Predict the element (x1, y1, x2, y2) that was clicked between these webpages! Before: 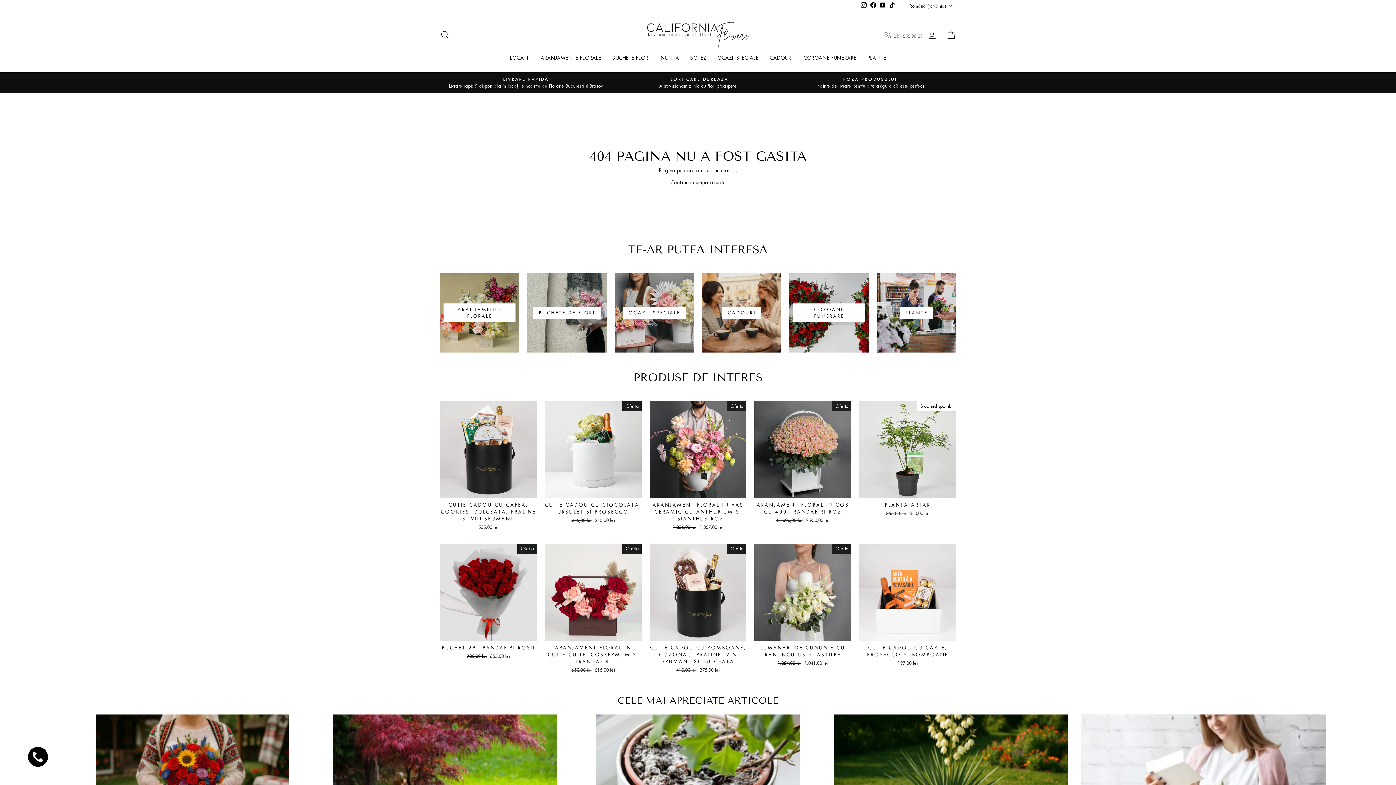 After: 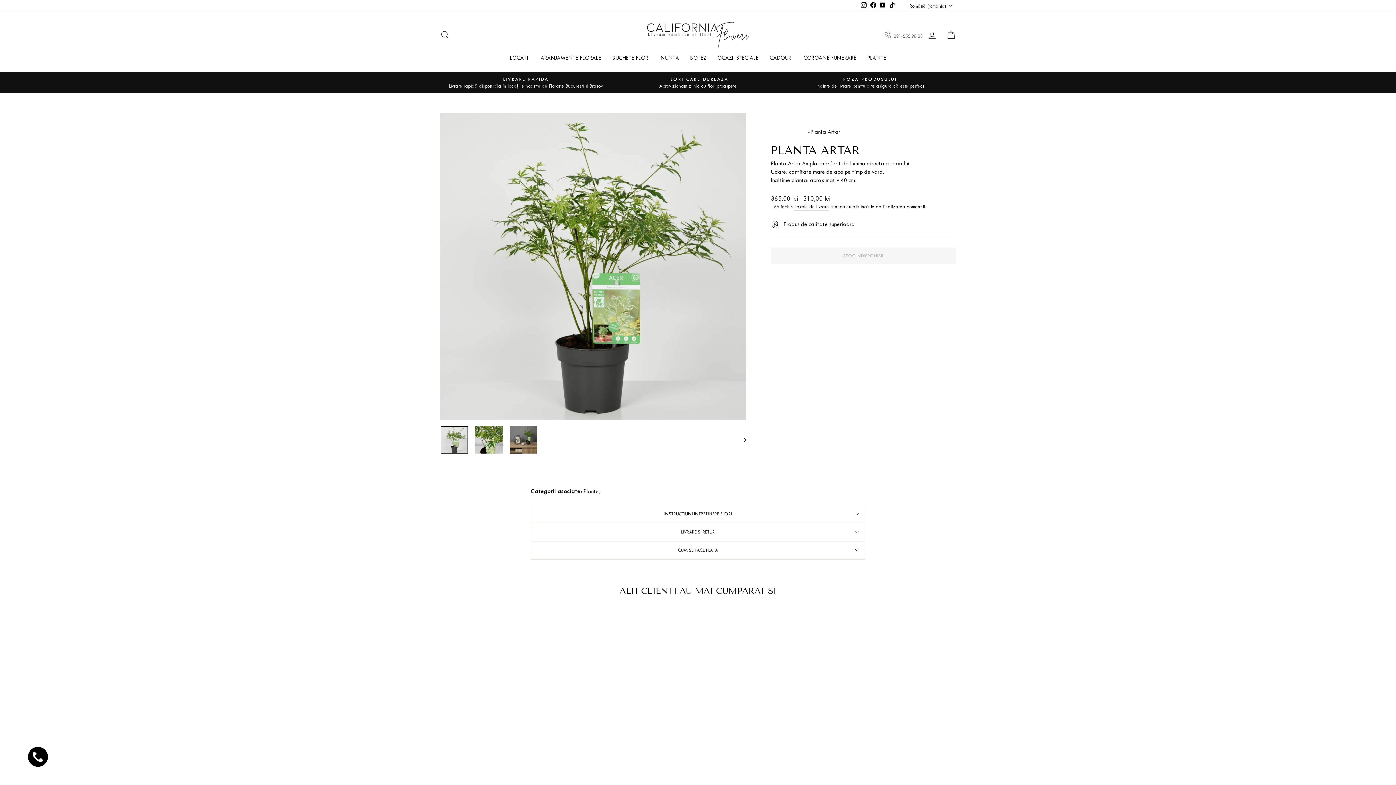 Action: bbox: (859, 401, 956, 519) label: PLANTA ARTAR
Pret intreg
365,00 lei 
Pret redus
310,00 lei